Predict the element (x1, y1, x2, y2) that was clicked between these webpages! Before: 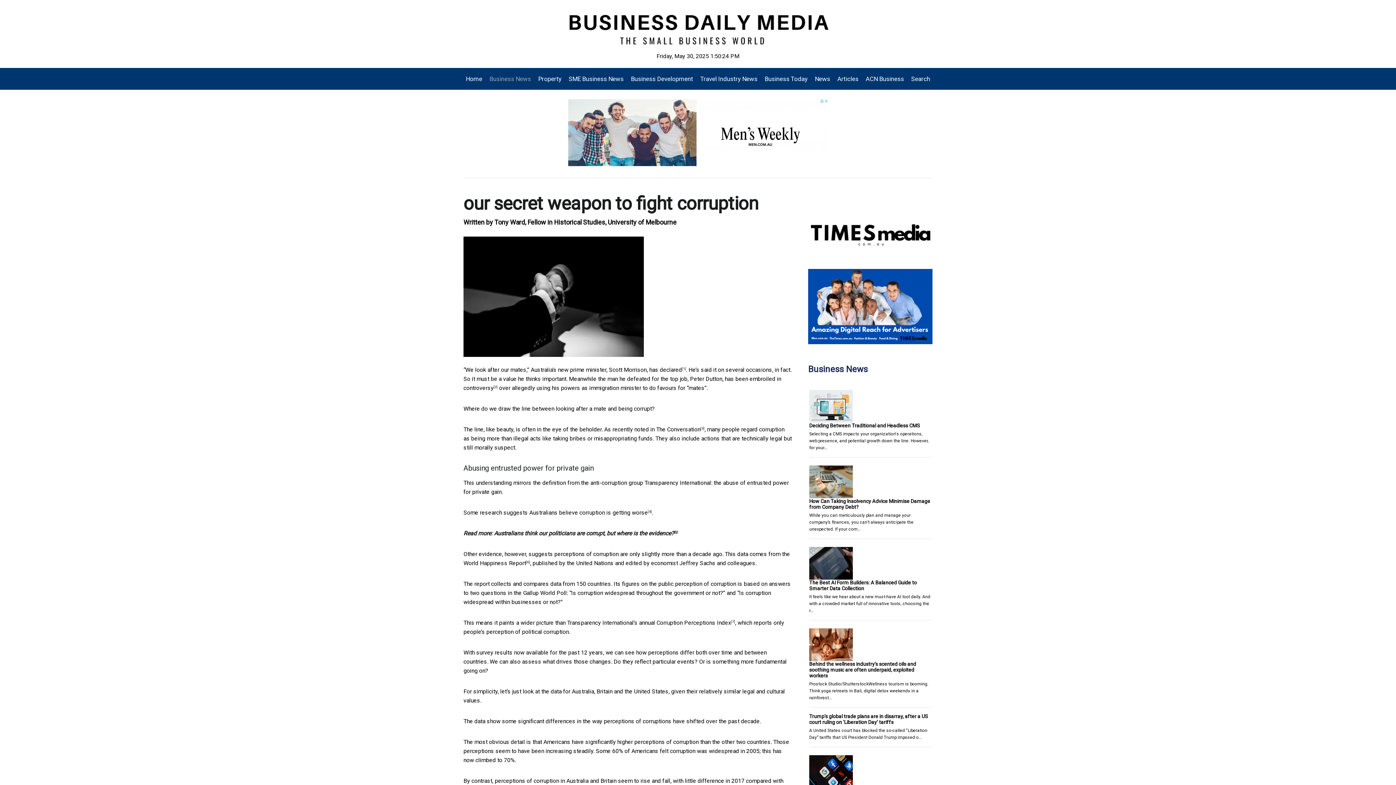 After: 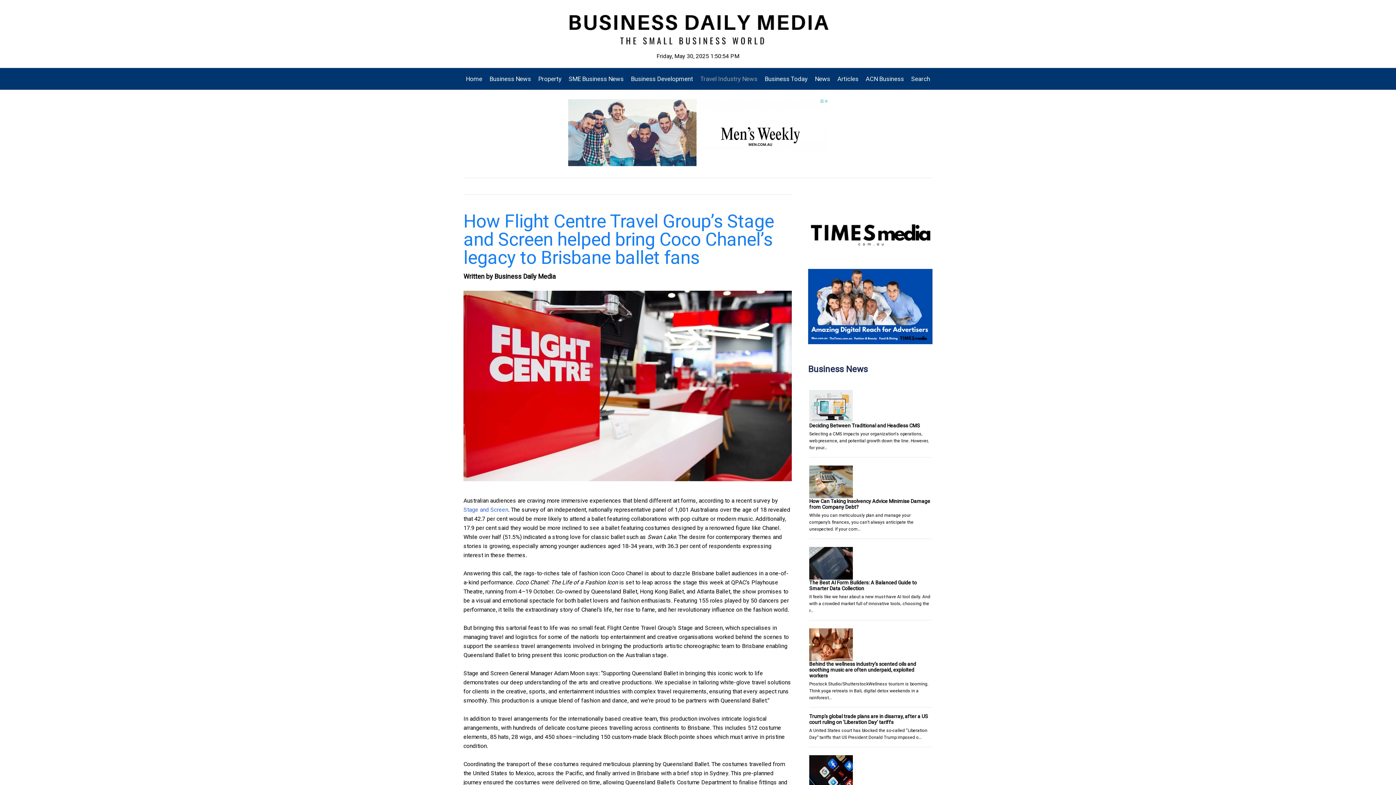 Action: label: Travel Industry News bbox: (696, 68, 761, 89)